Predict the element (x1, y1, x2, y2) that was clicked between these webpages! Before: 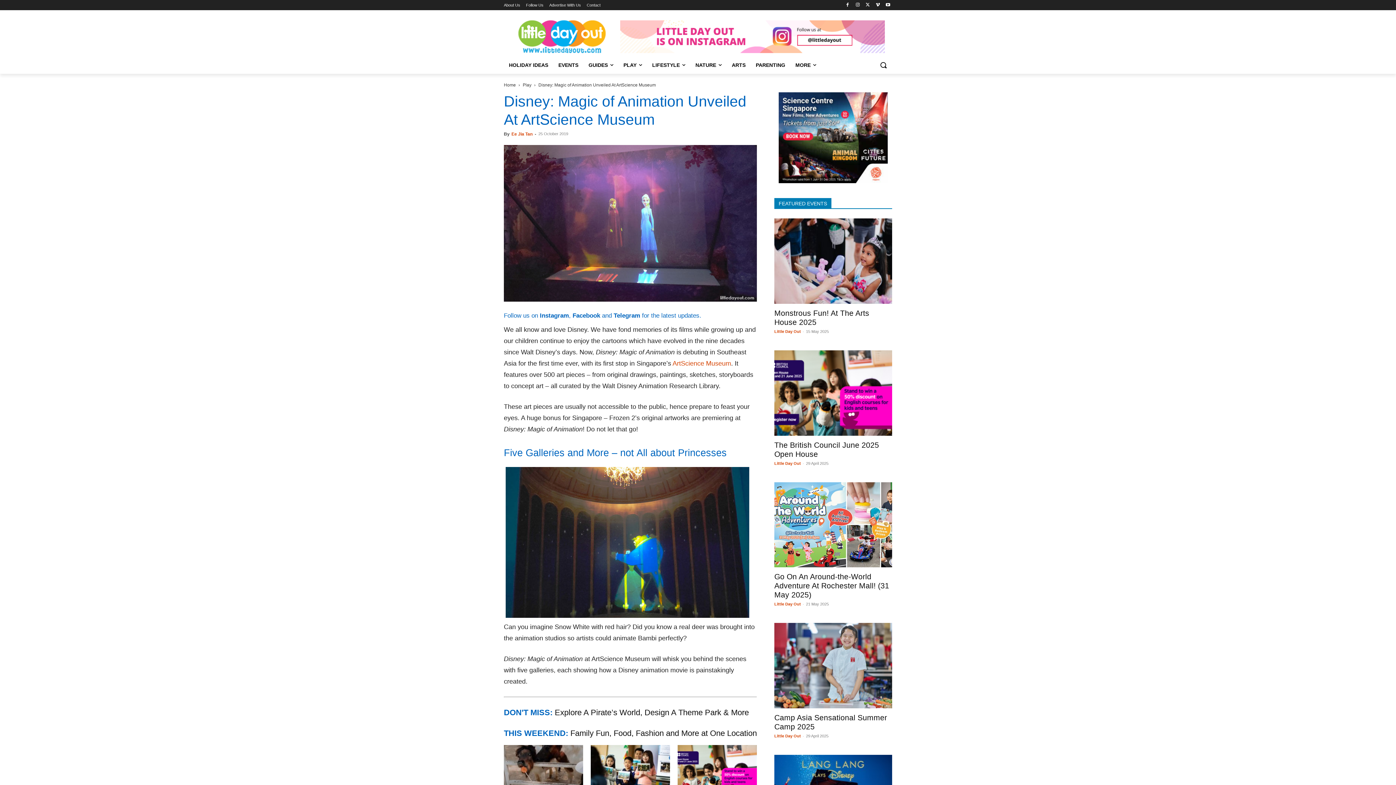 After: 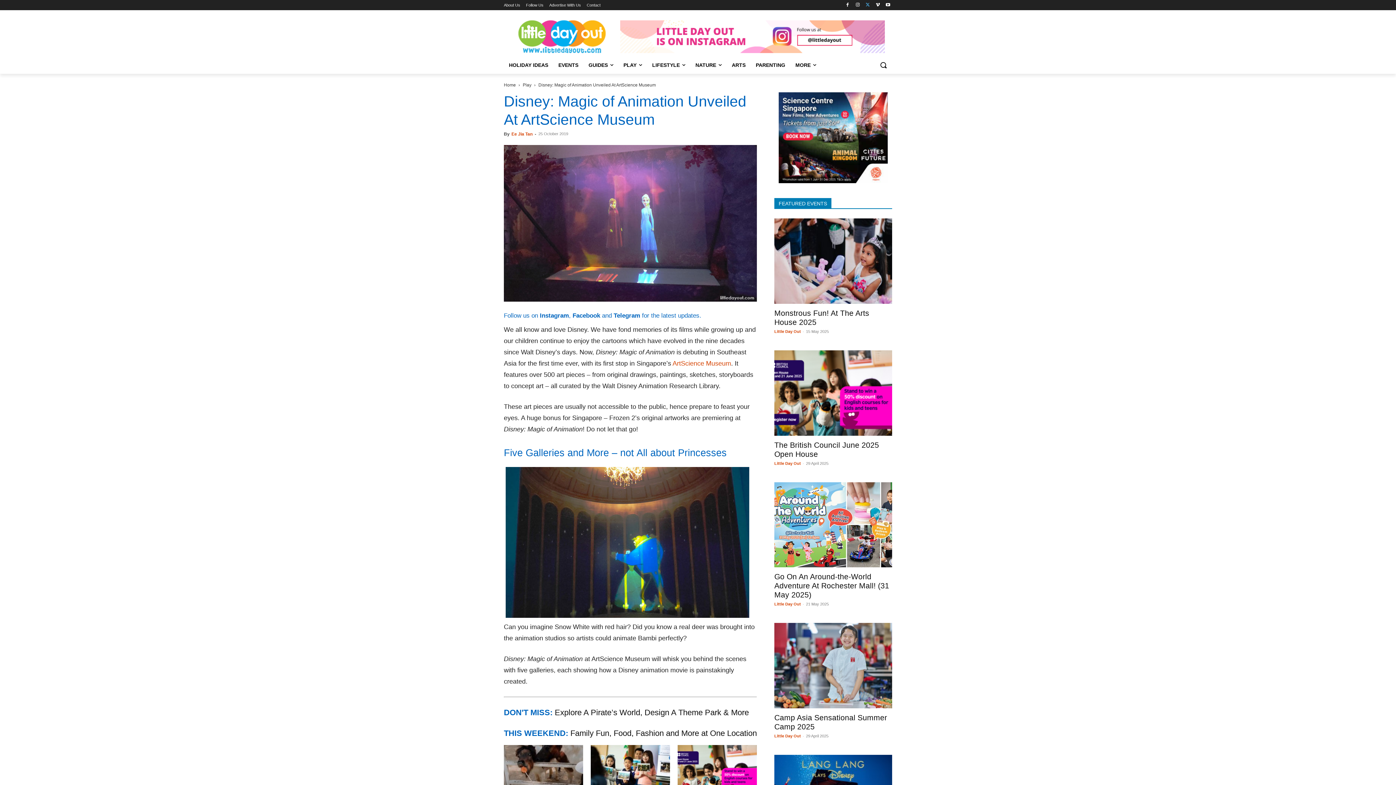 Action: bbox: (863, 0, 872, 9)